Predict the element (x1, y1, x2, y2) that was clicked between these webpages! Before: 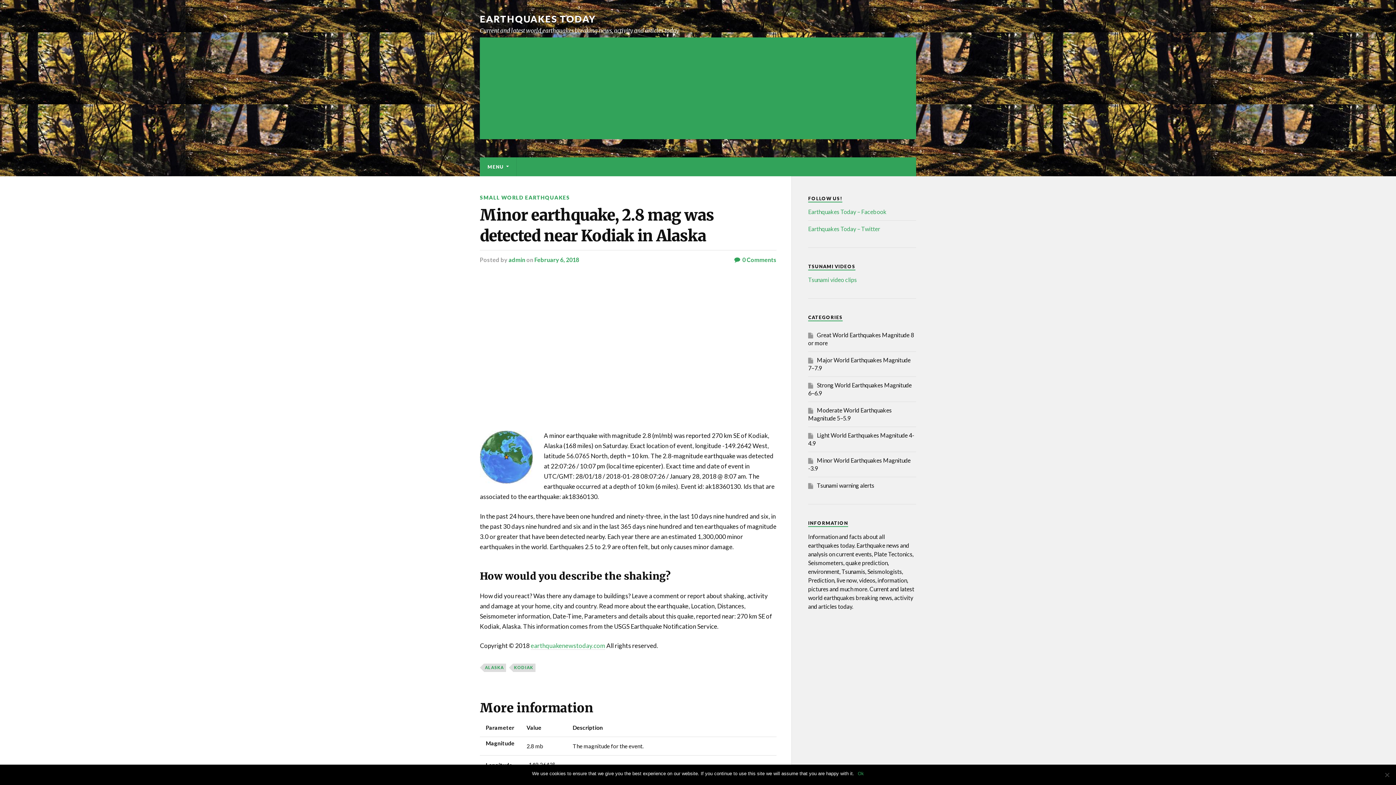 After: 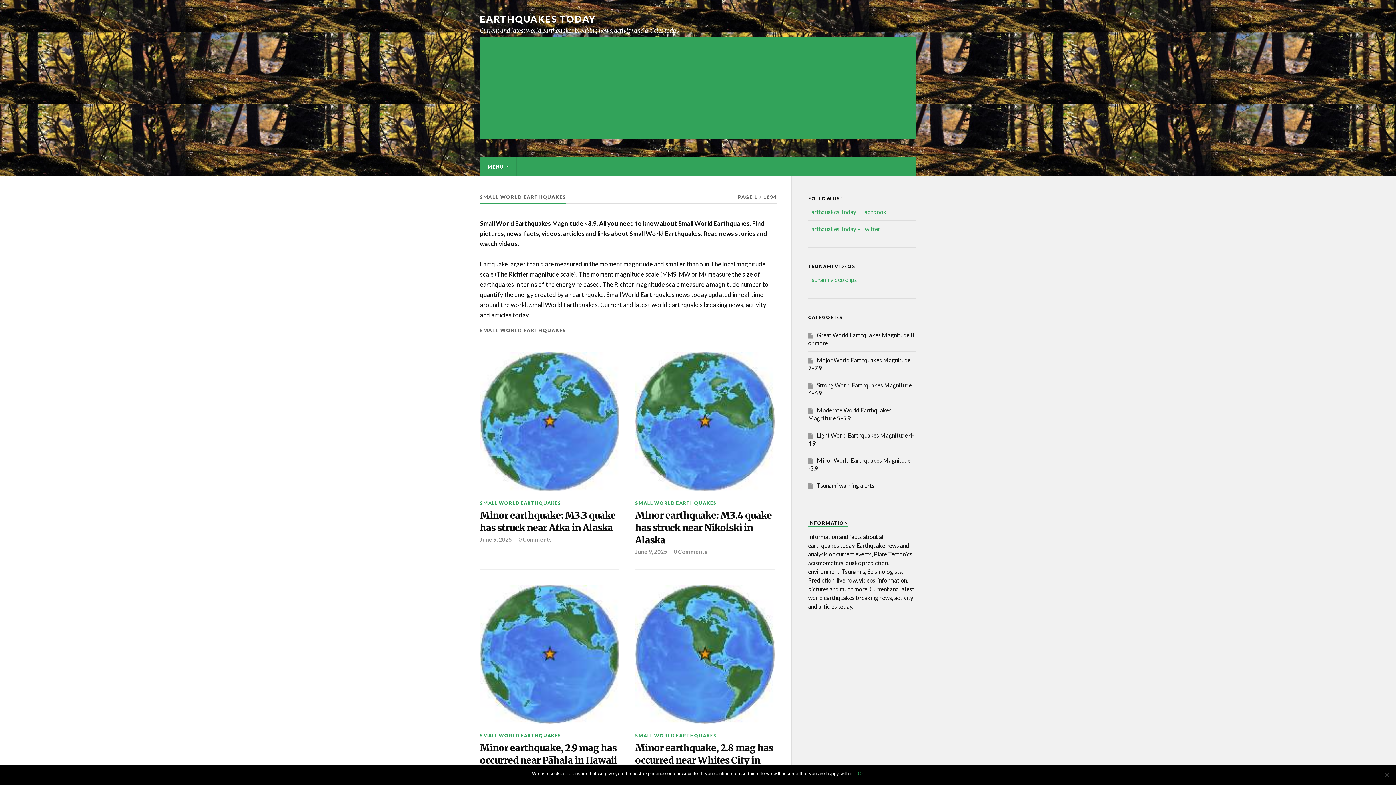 Action: label: SMALL WORLD EARTHQUAKES bbox: (480, 194, 570, 200)